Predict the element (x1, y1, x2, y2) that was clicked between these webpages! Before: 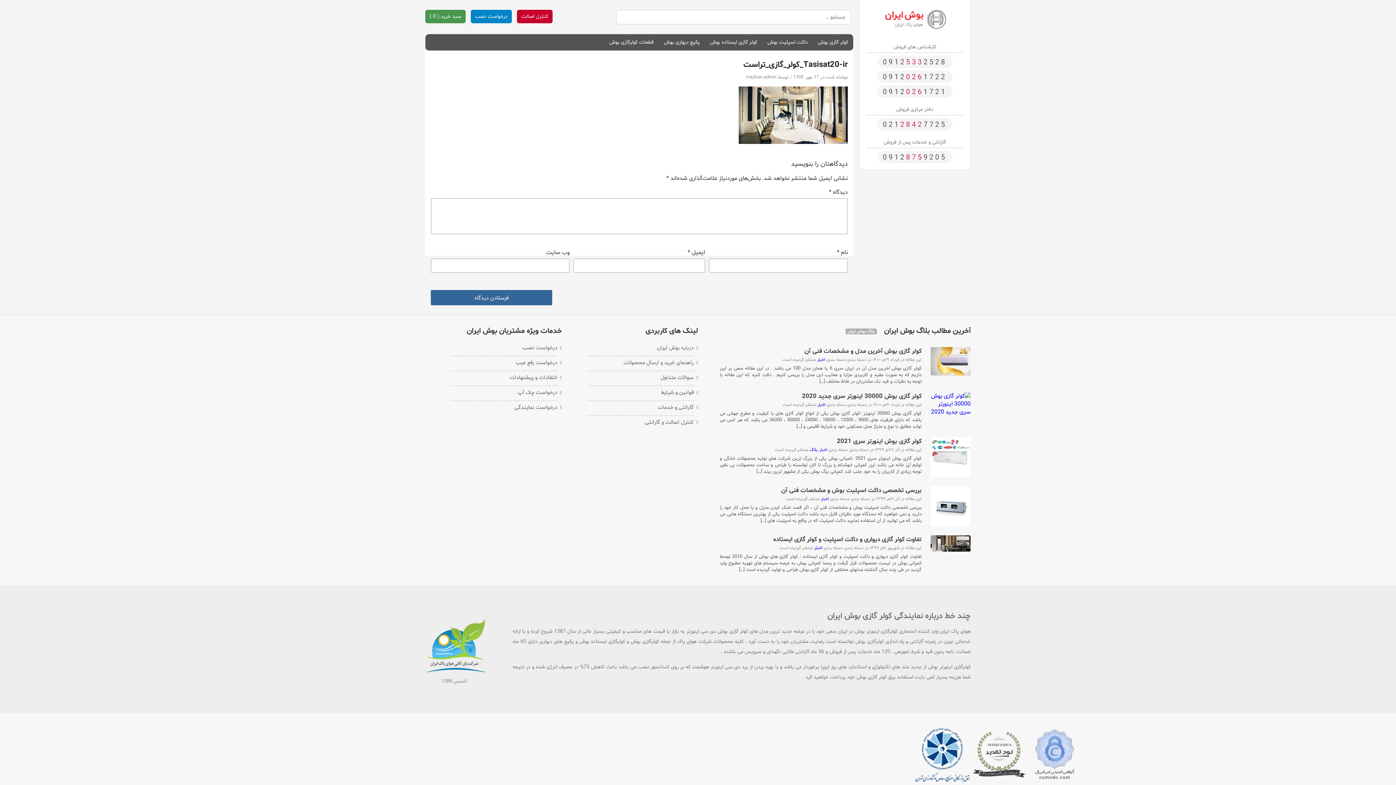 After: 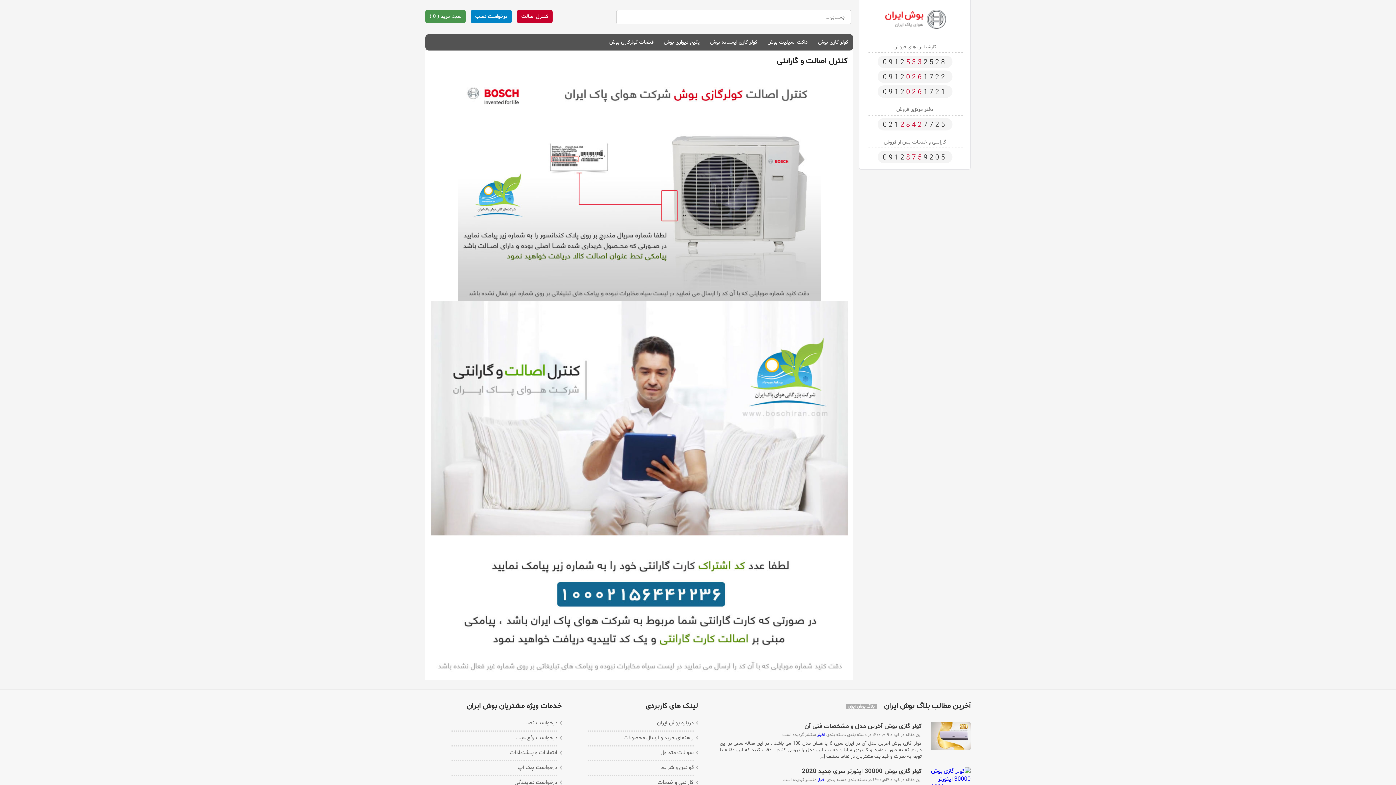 Action: bbox: (645, 419, 693, 426) label: کنترل اصالت و گارانتی